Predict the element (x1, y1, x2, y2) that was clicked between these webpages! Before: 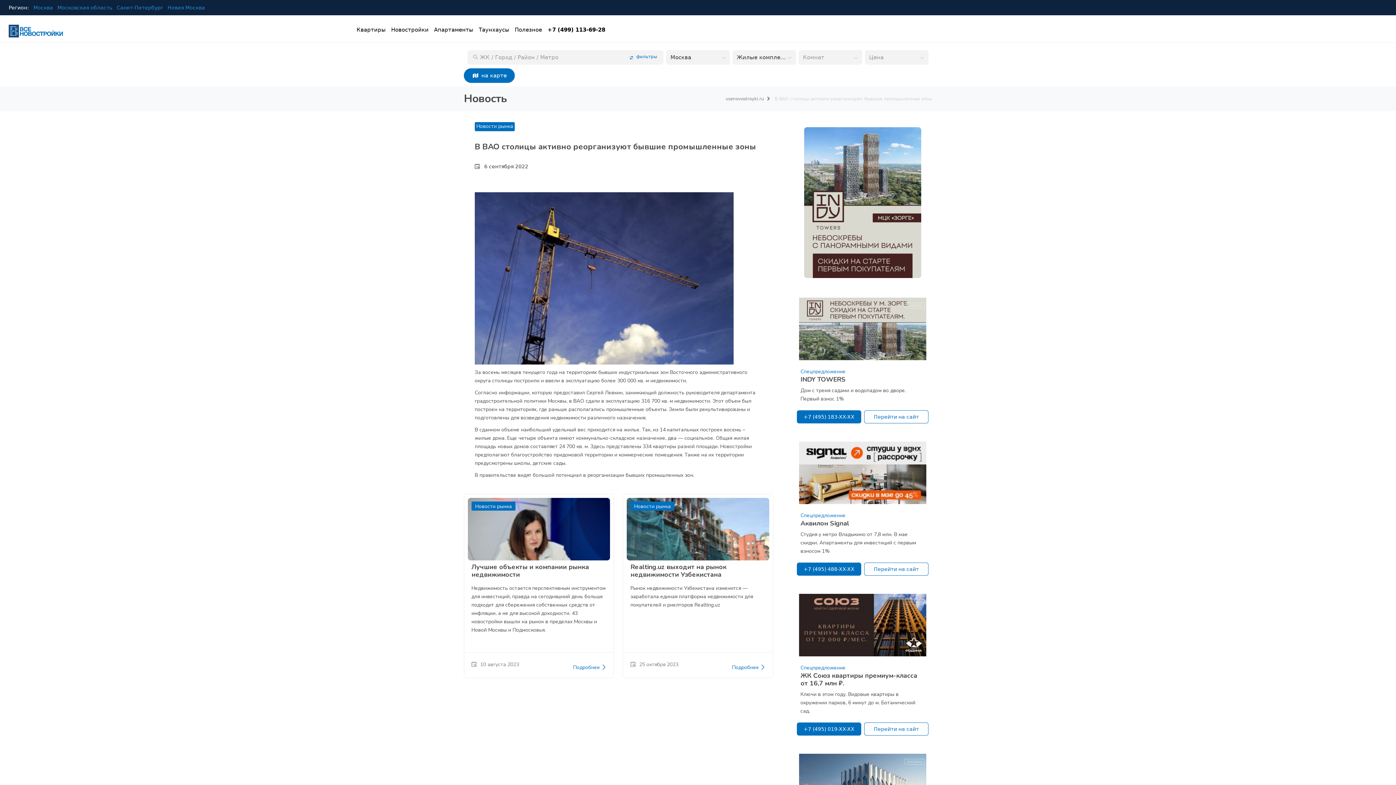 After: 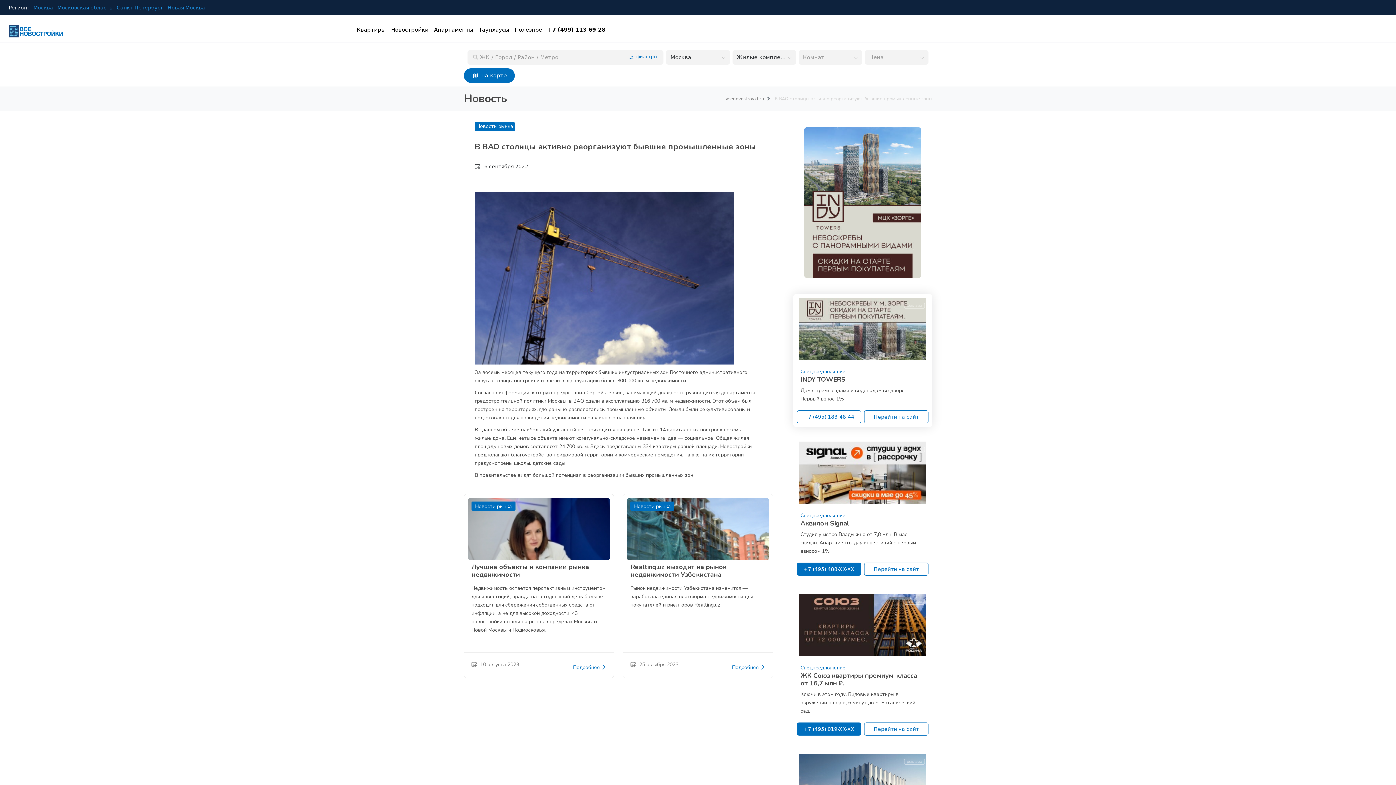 Action: label: +7 (495) 183-XX-XX bbox: (803, 414, 854, 419)